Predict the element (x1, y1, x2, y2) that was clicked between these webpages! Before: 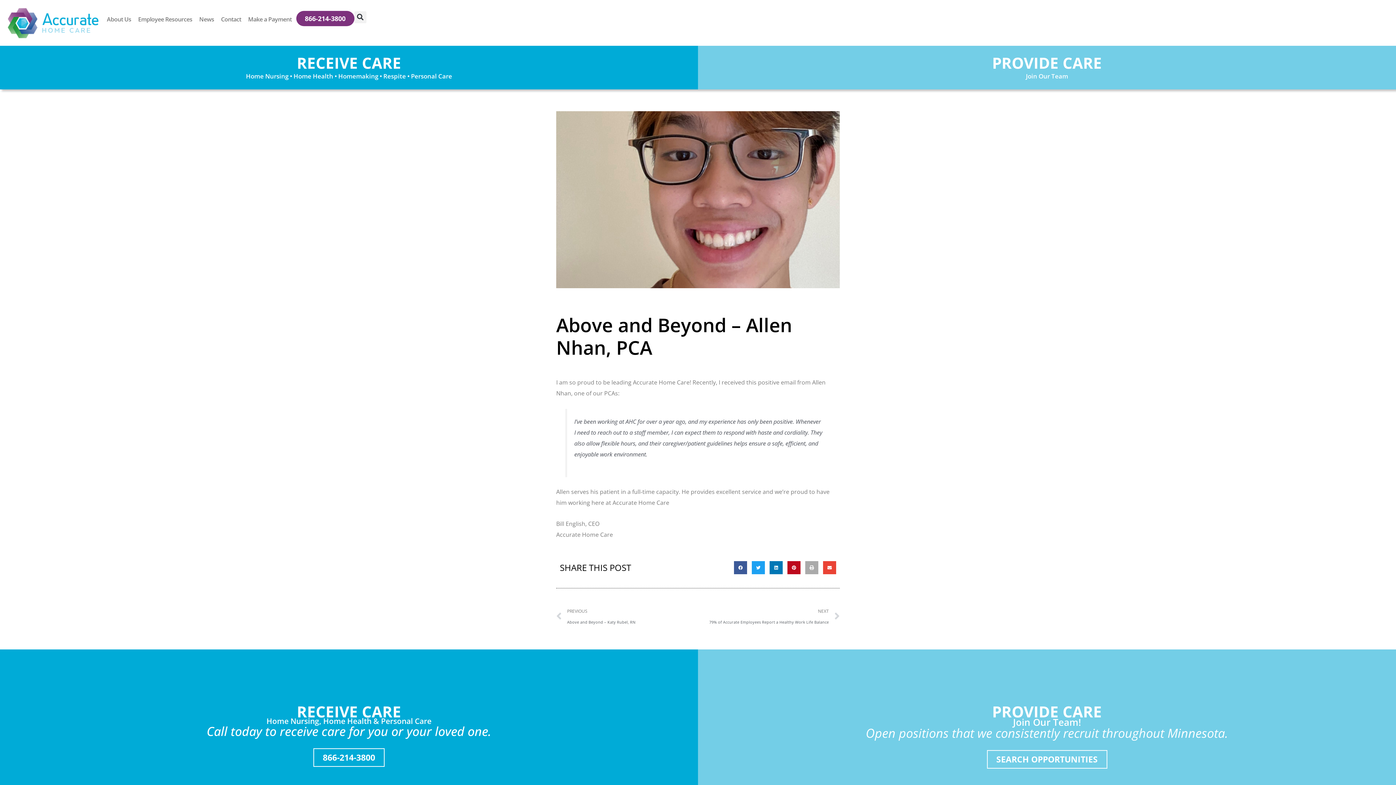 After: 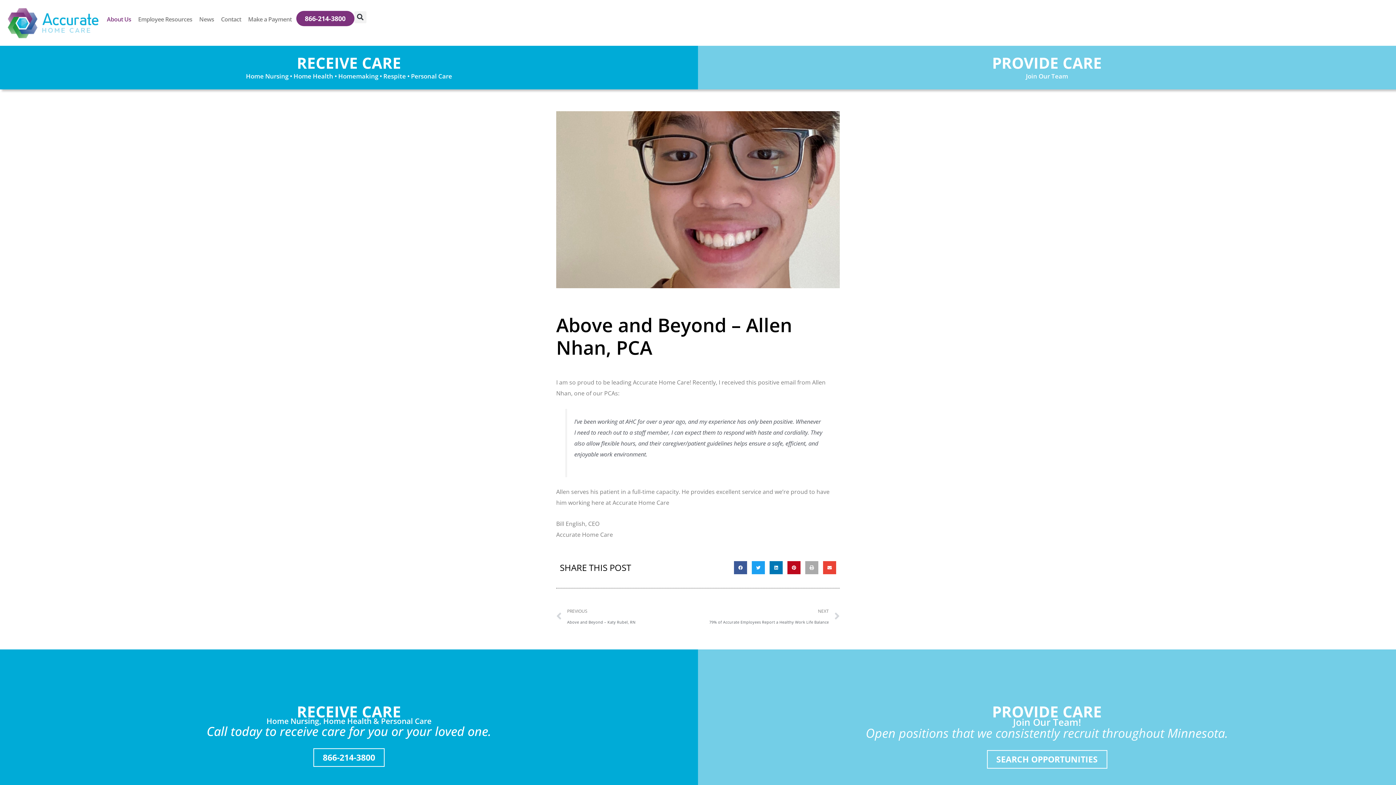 Action: bbox: (102, 10, 135, 27) label: About Us